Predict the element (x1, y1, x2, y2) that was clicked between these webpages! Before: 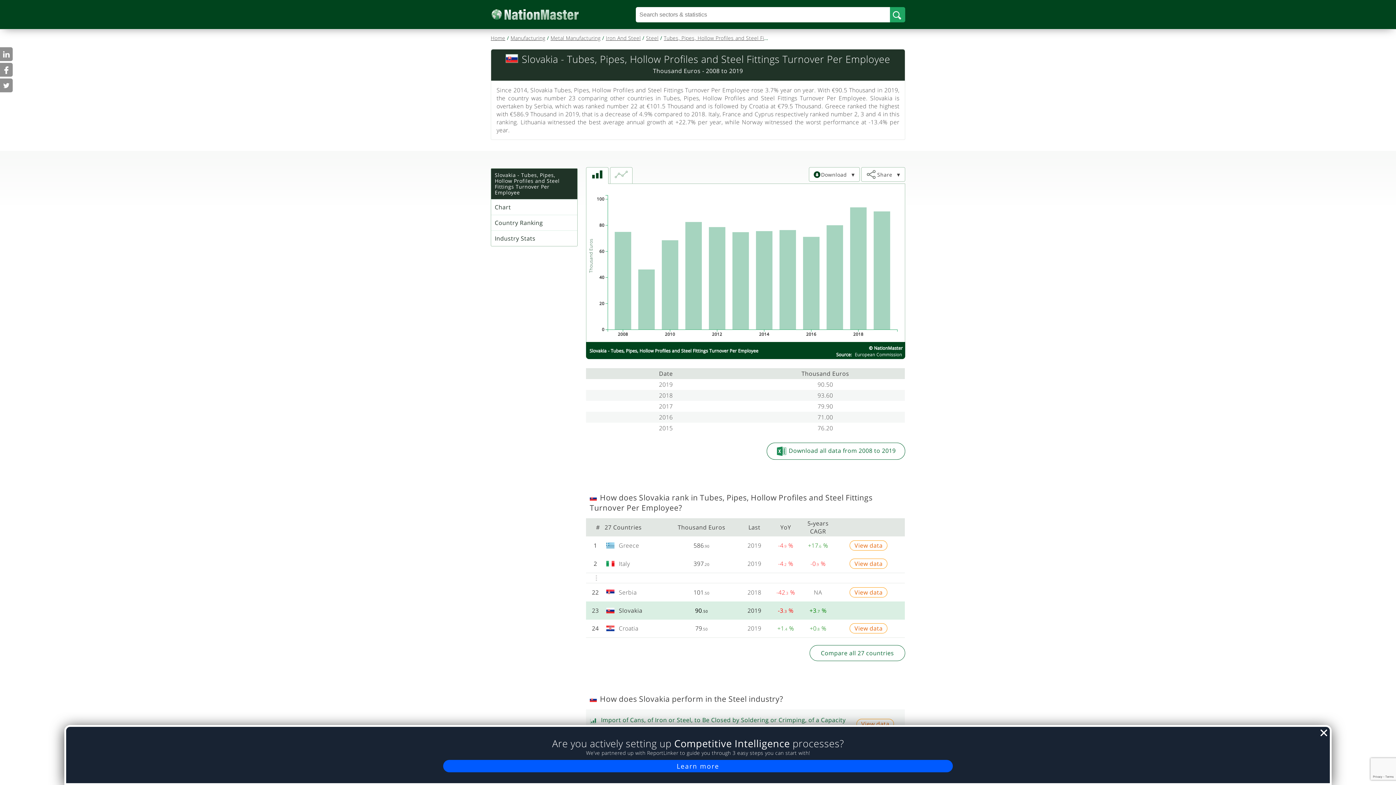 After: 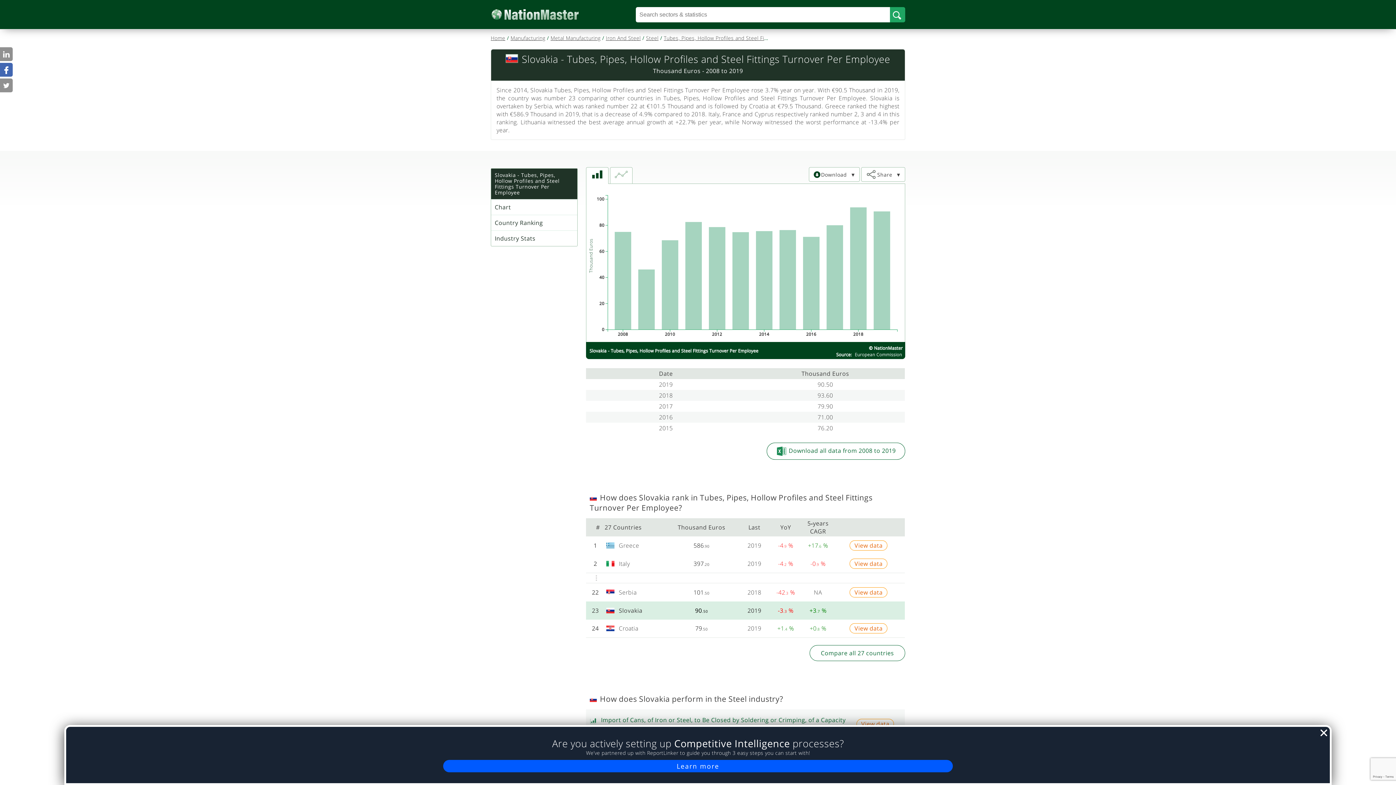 Action: bbox: (0, 62, 12, 76)